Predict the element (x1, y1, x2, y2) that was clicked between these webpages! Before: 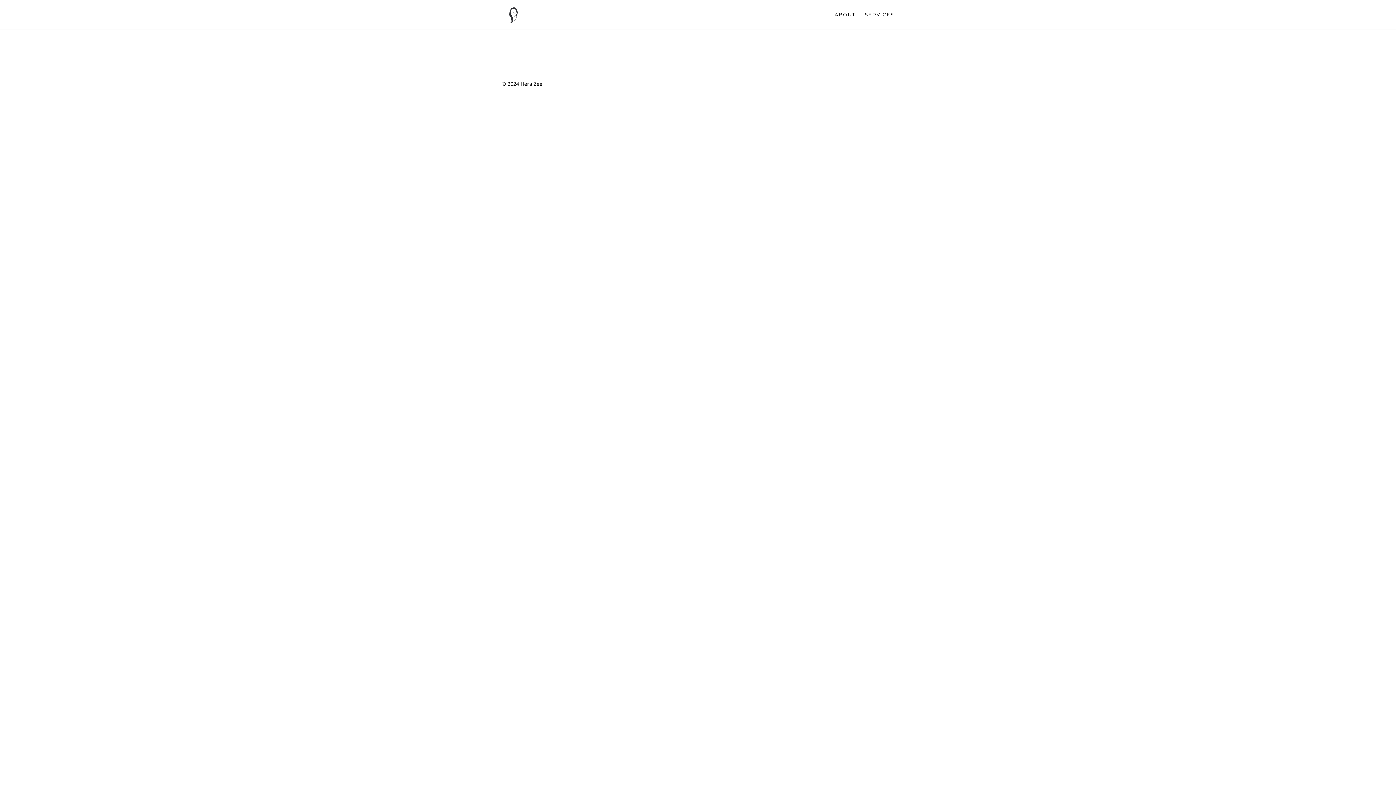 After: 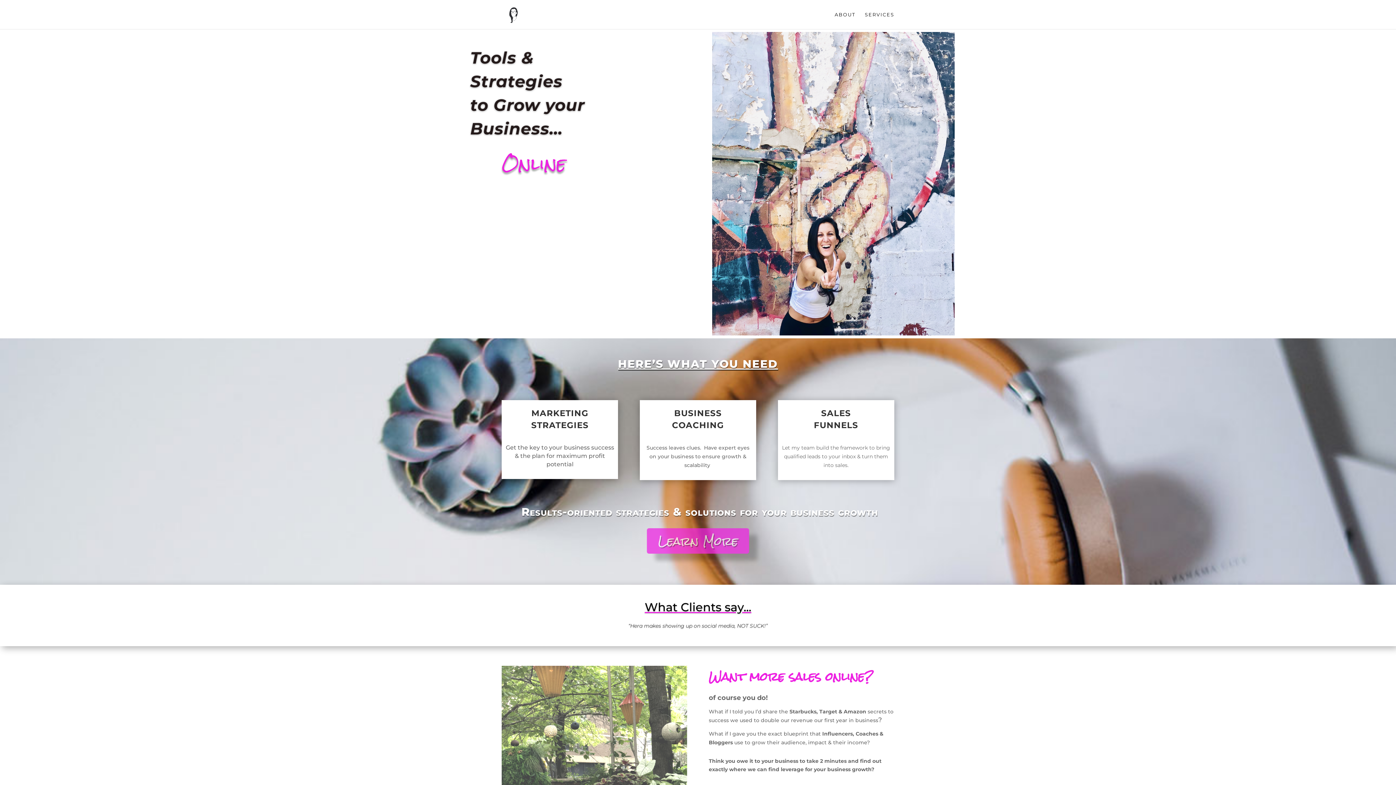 Action: bbox: (503, 10, 524, 17)